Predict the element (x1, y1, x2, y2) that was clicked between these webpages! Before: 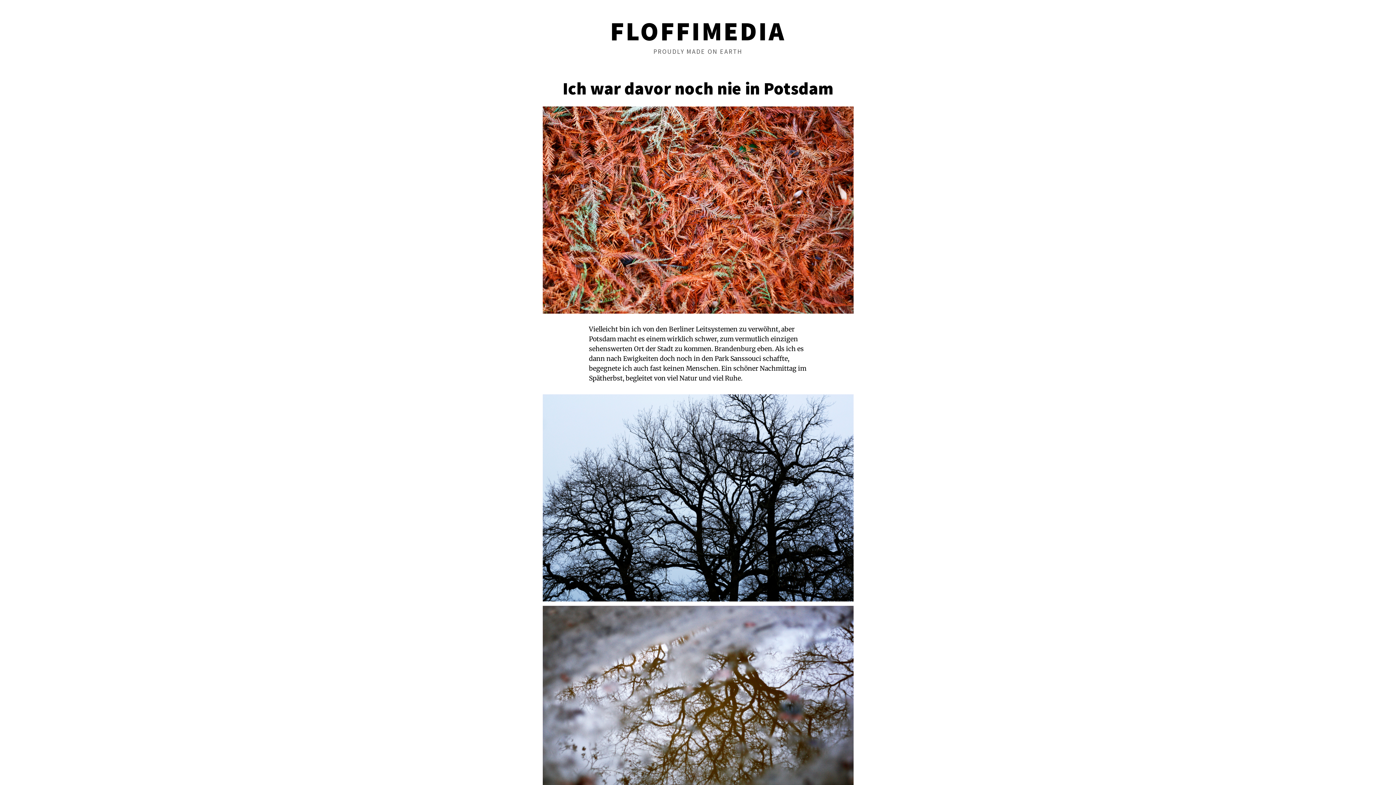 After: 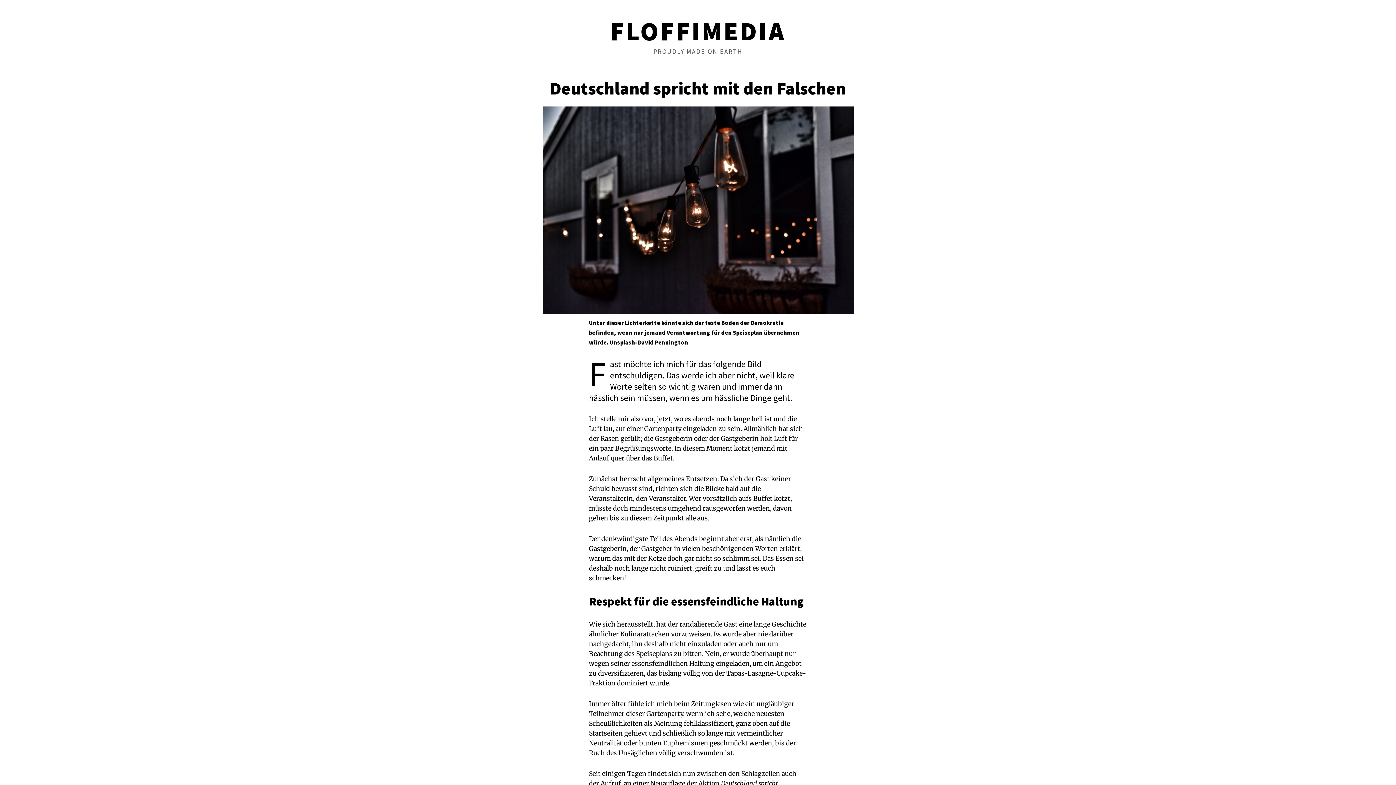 Action: label: FLOFFIMEDIA bbox: (610, 14, 786, 47)